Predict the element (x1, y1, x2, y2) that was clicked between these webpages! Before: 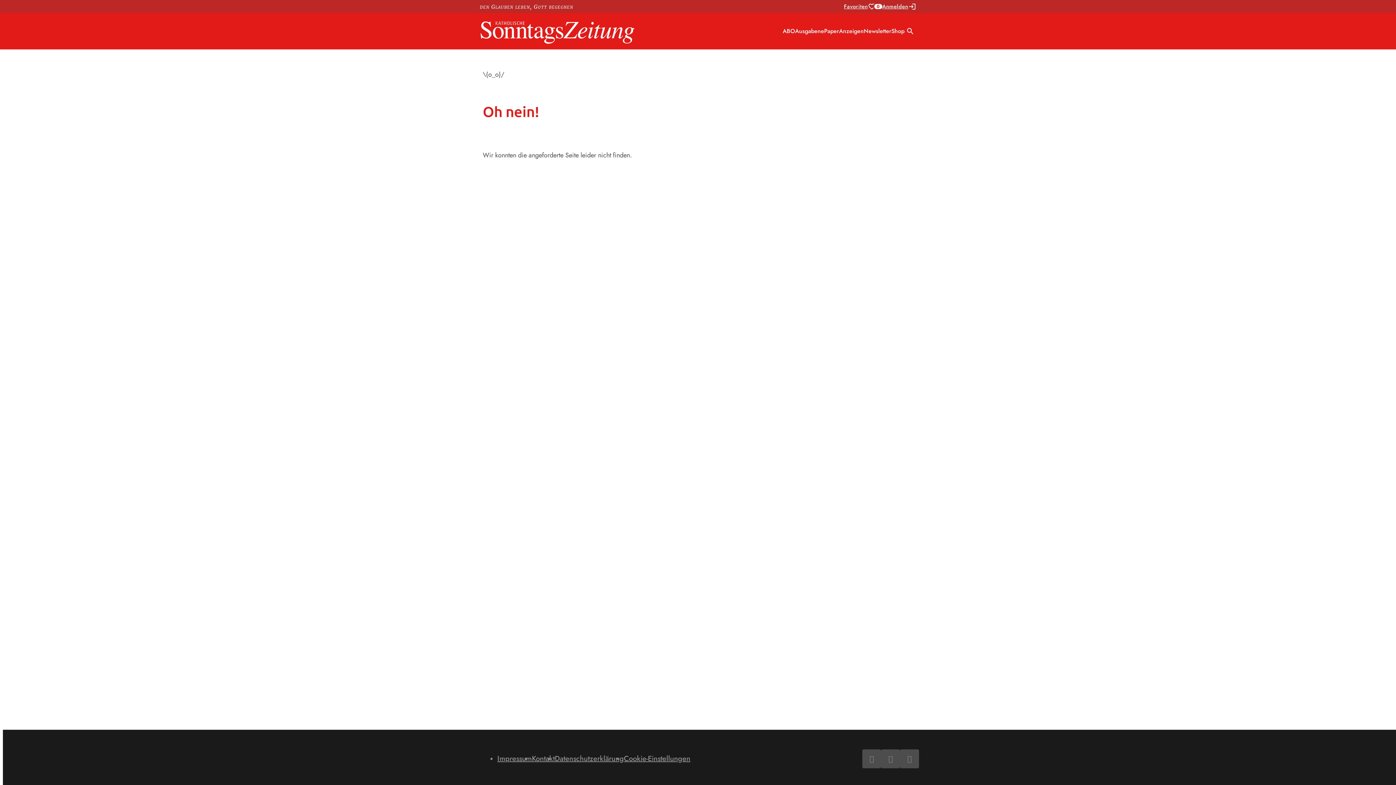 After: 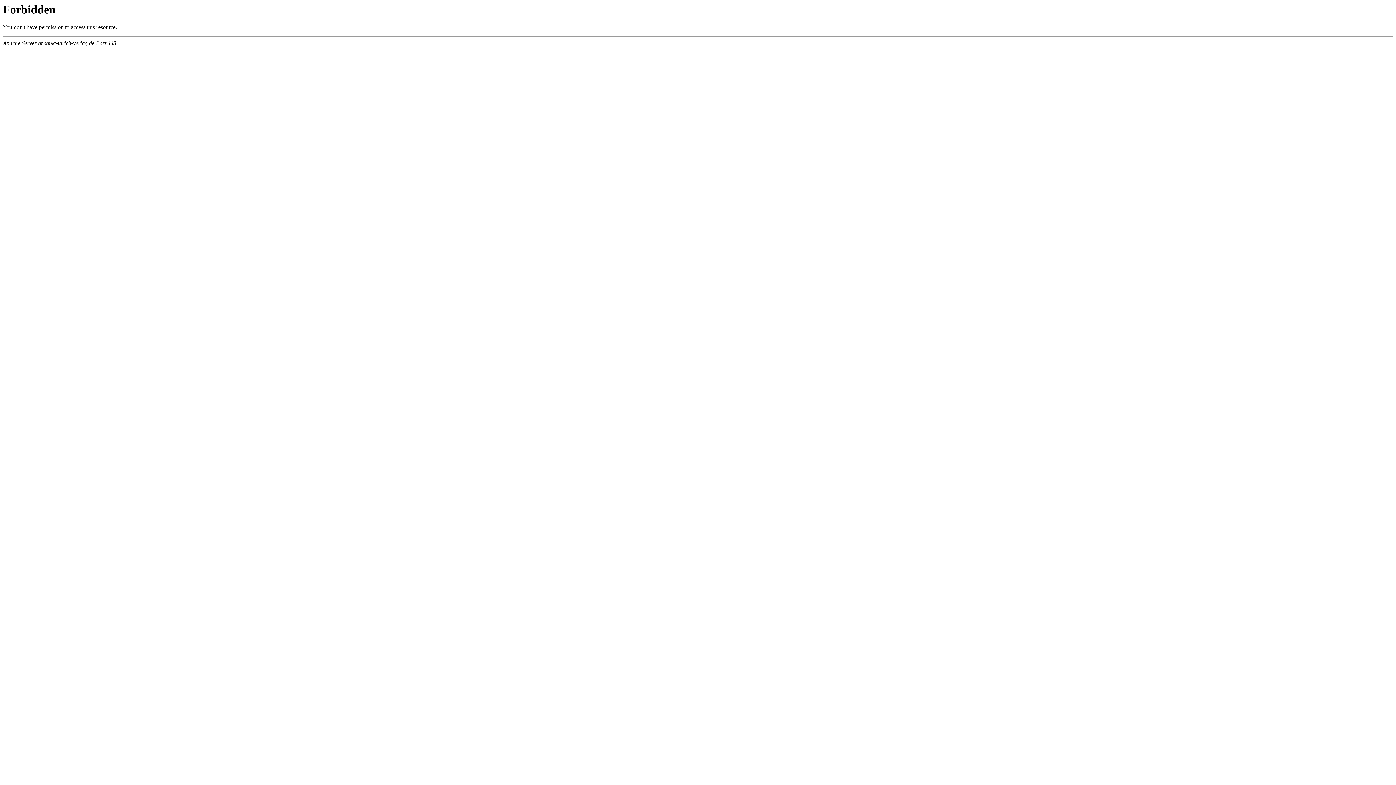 Action: bbox: (881, 749, 900, 768)